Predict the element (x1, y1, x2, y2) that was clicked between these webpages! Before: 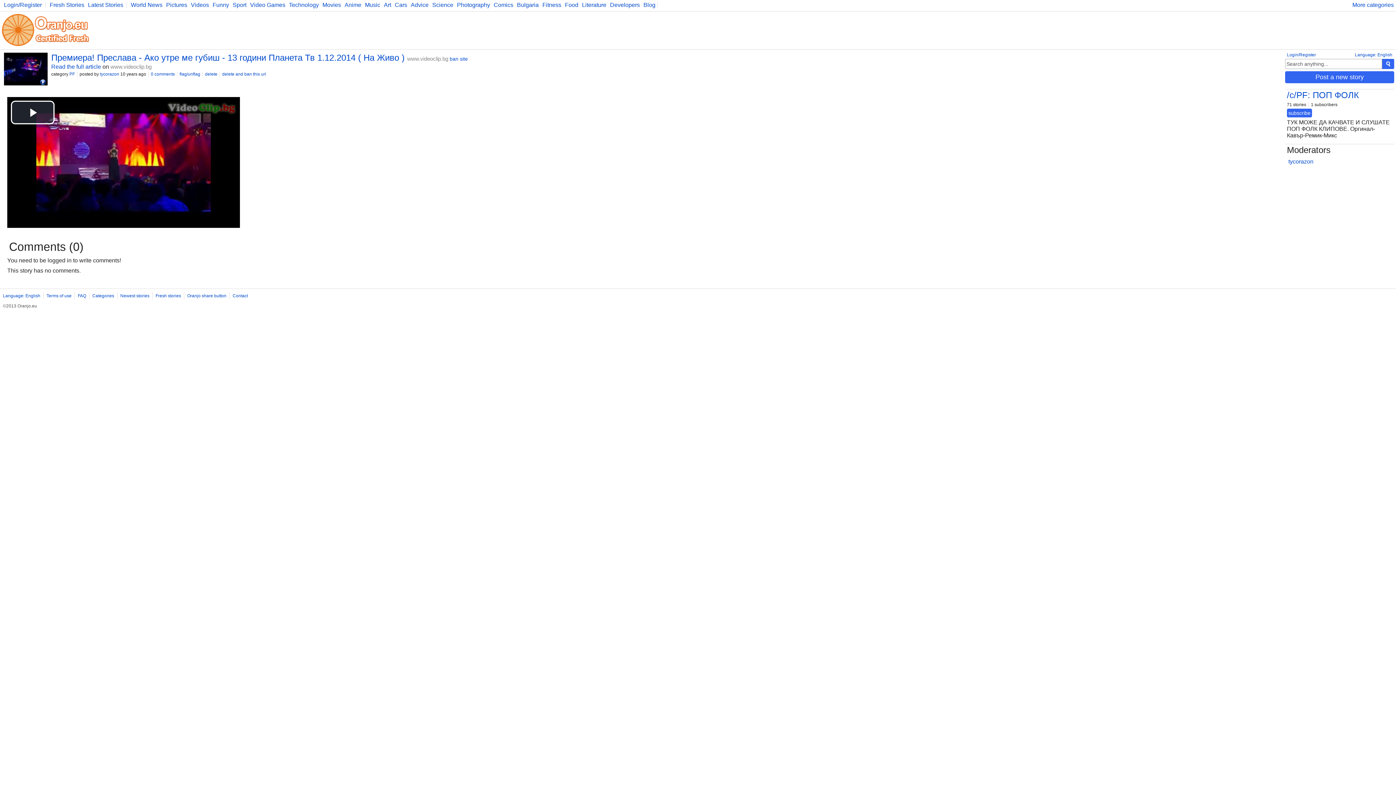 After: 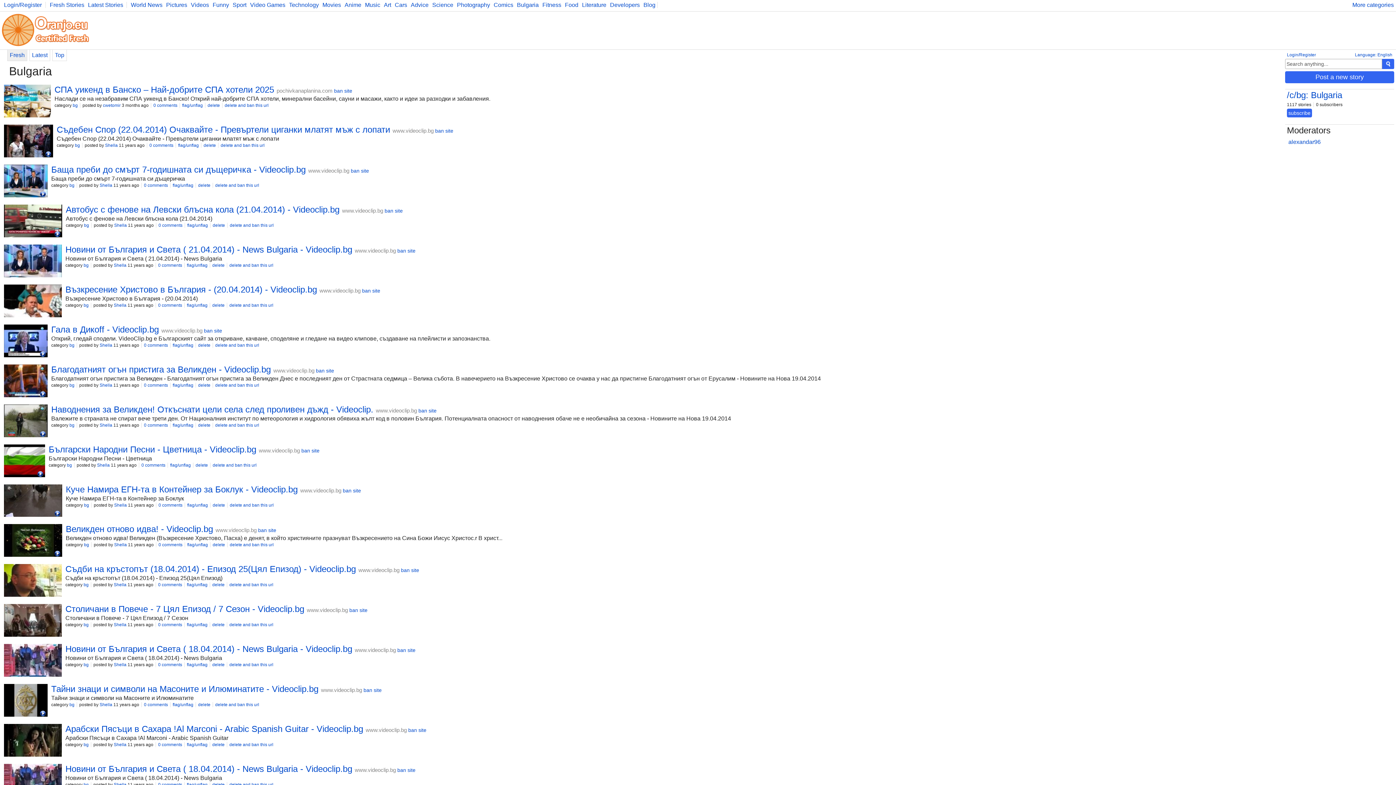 Action: bbox: (514, 1, 538, 8) label: Bulgaria